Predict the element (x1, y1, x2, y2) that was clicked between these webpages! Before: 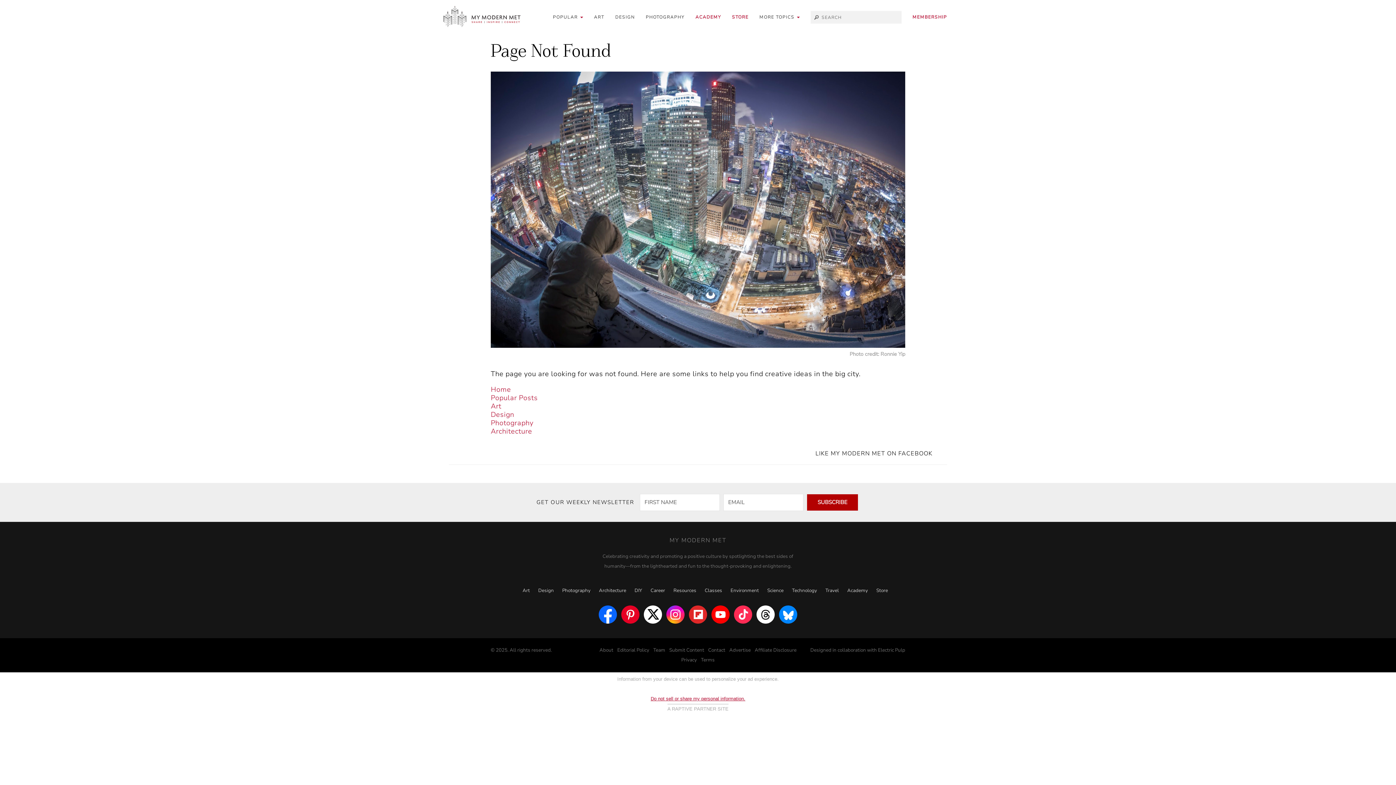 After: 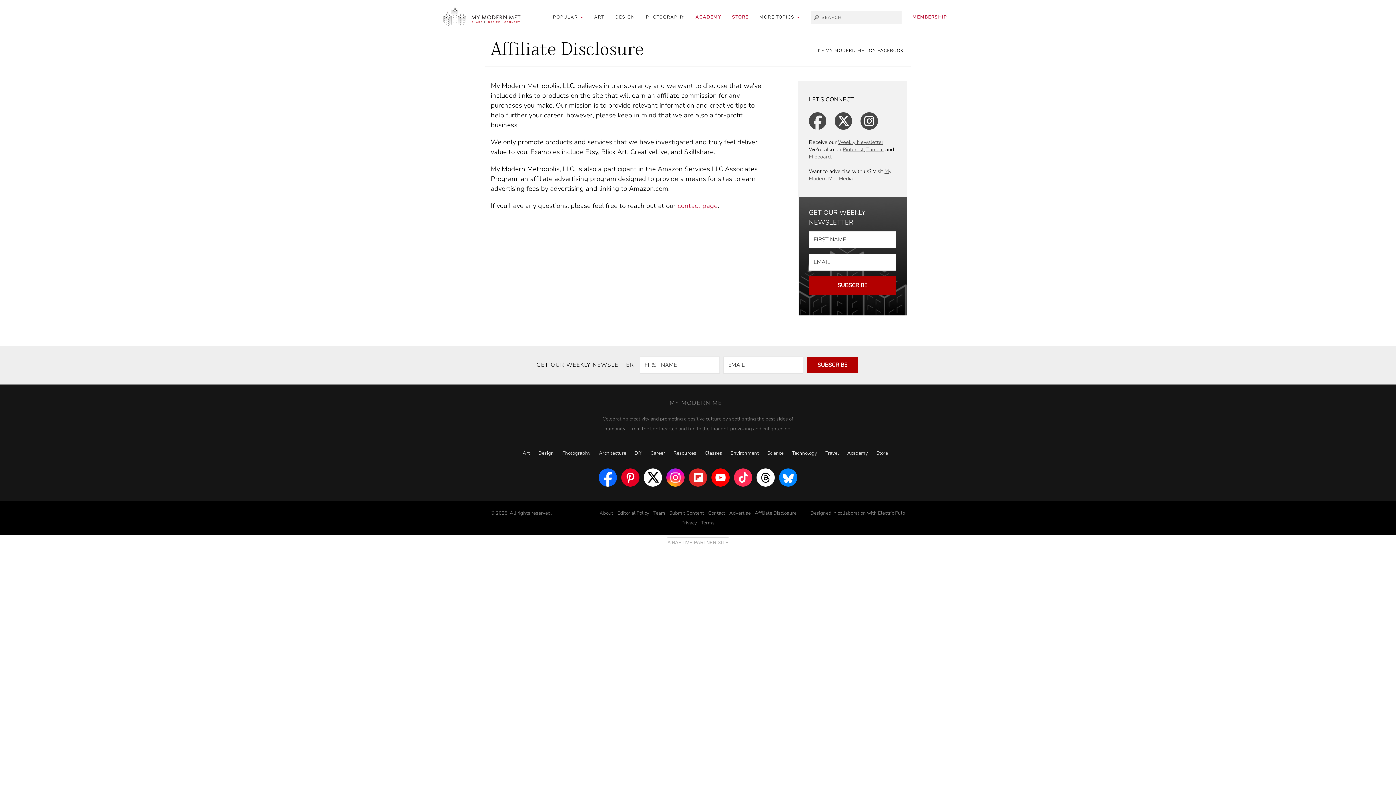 Action: bbox: (754, 647, 796, 653) label: Affiliate Disclosure